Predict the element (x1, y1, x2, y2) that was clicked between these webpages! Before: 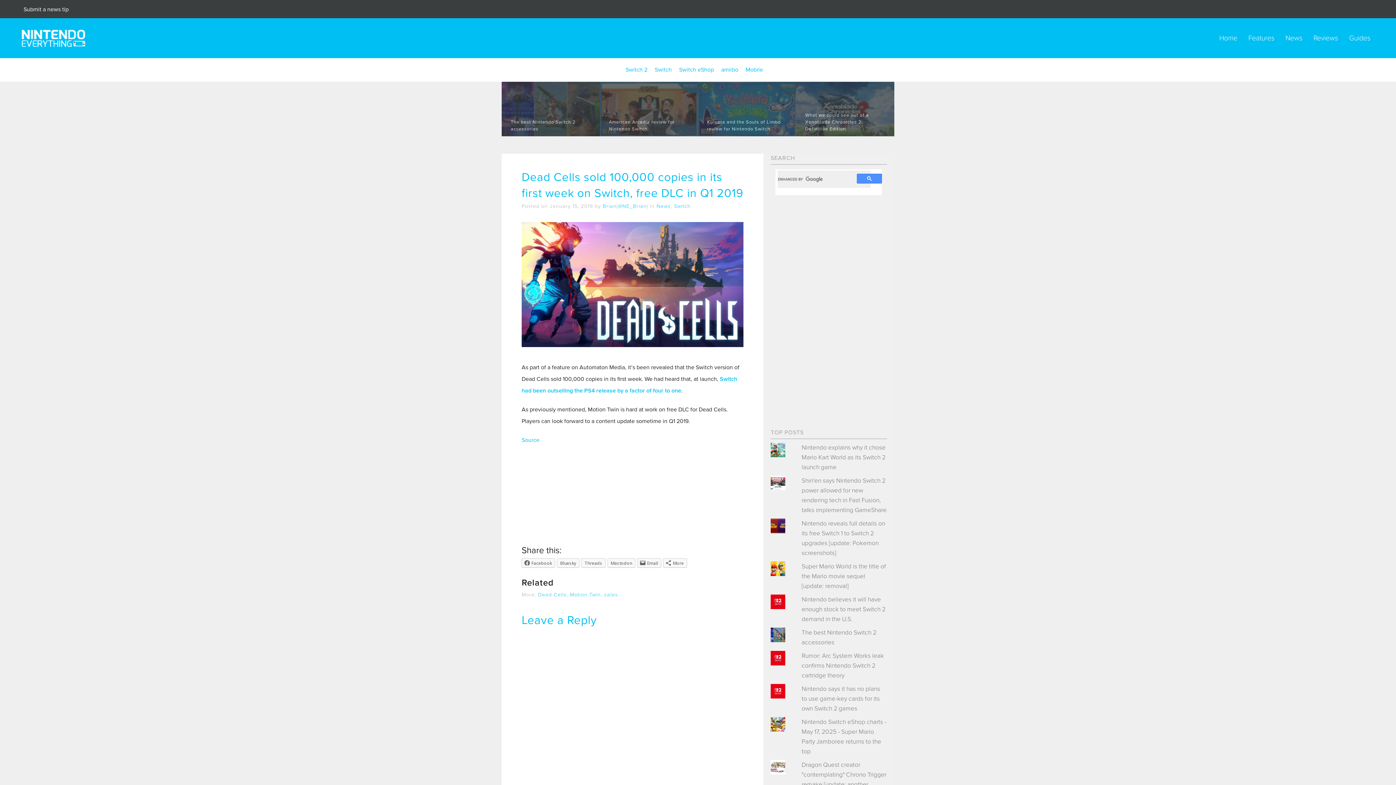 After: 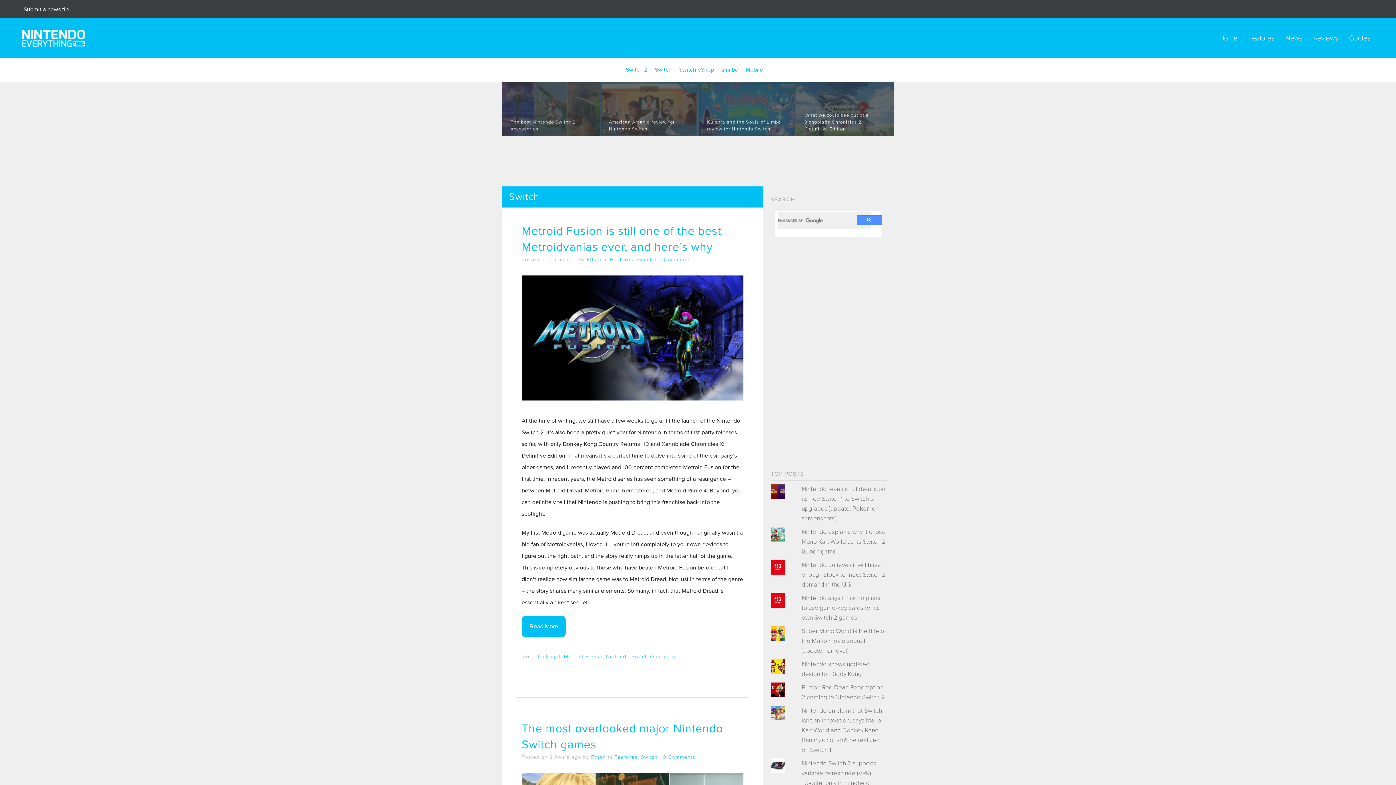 Action: bbox: (654, 66, 672, 73) label: Switch